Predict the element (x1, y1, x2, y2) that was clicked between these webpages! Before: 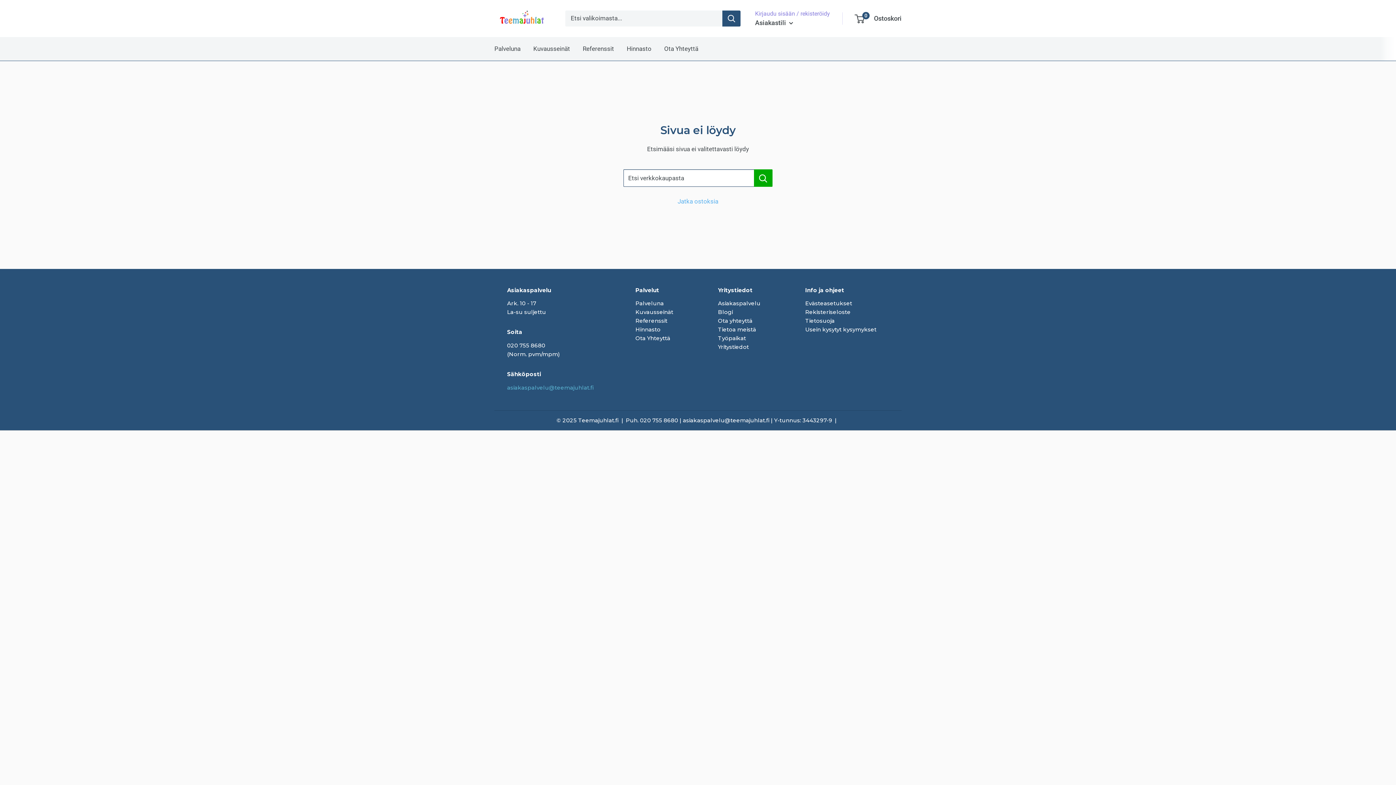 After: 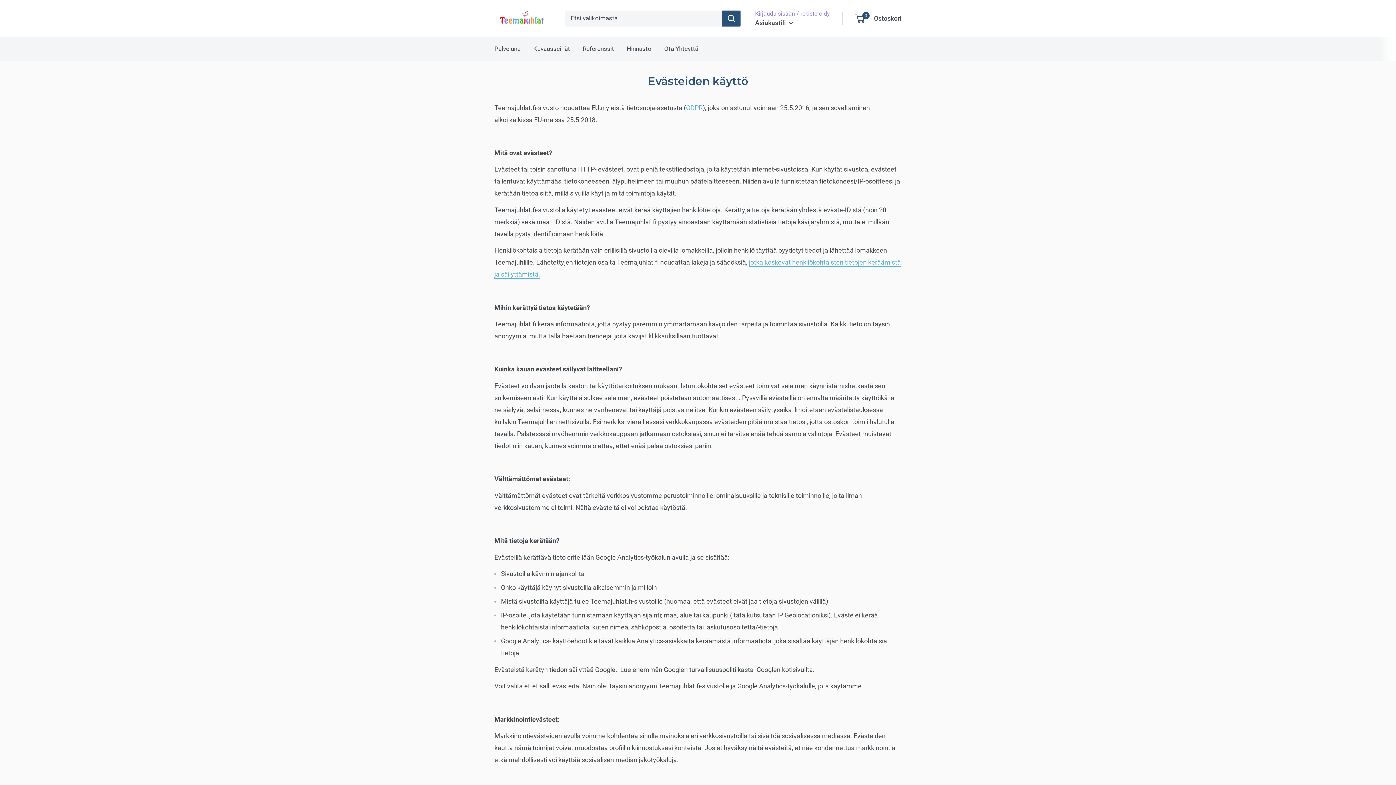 Action: bbox: (805, 299, 889, 308) label: Evästeasetukset